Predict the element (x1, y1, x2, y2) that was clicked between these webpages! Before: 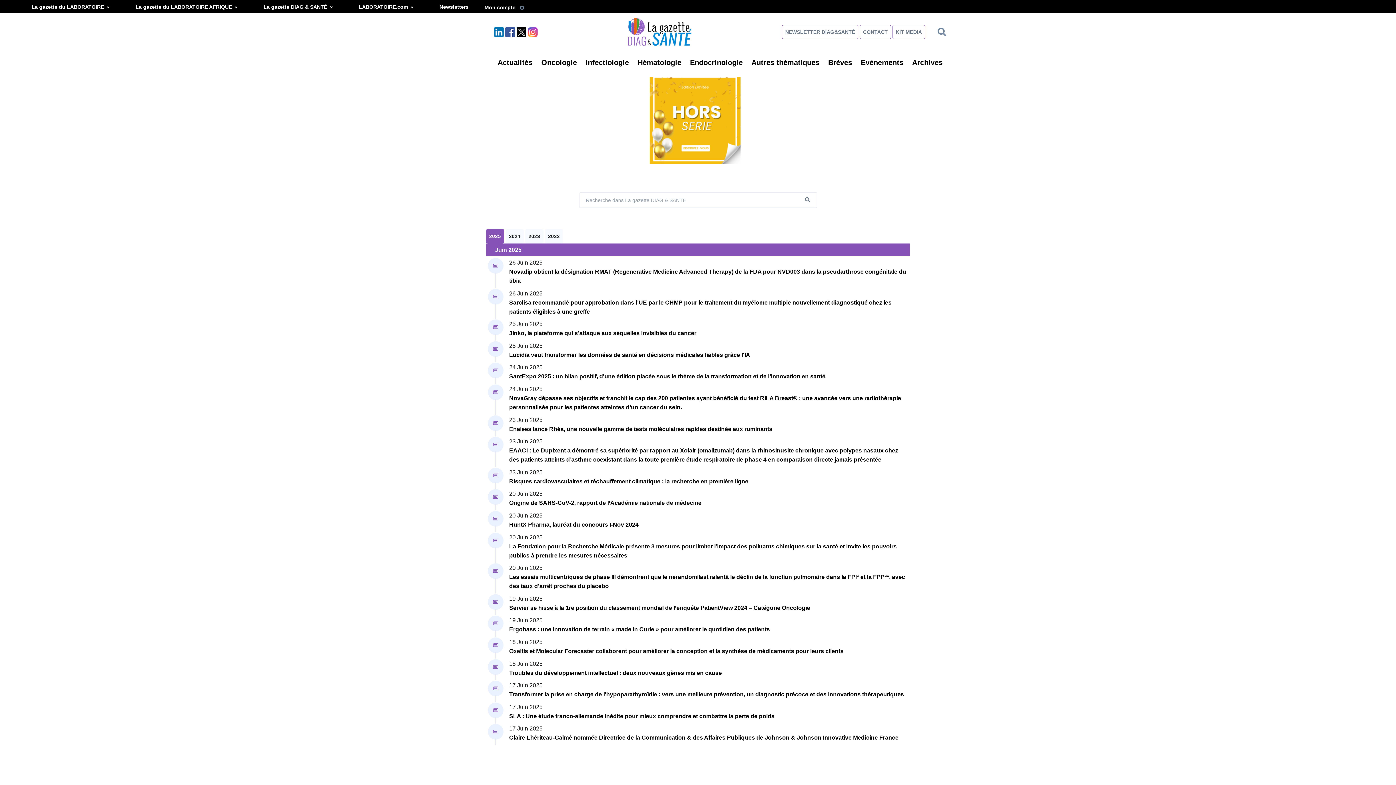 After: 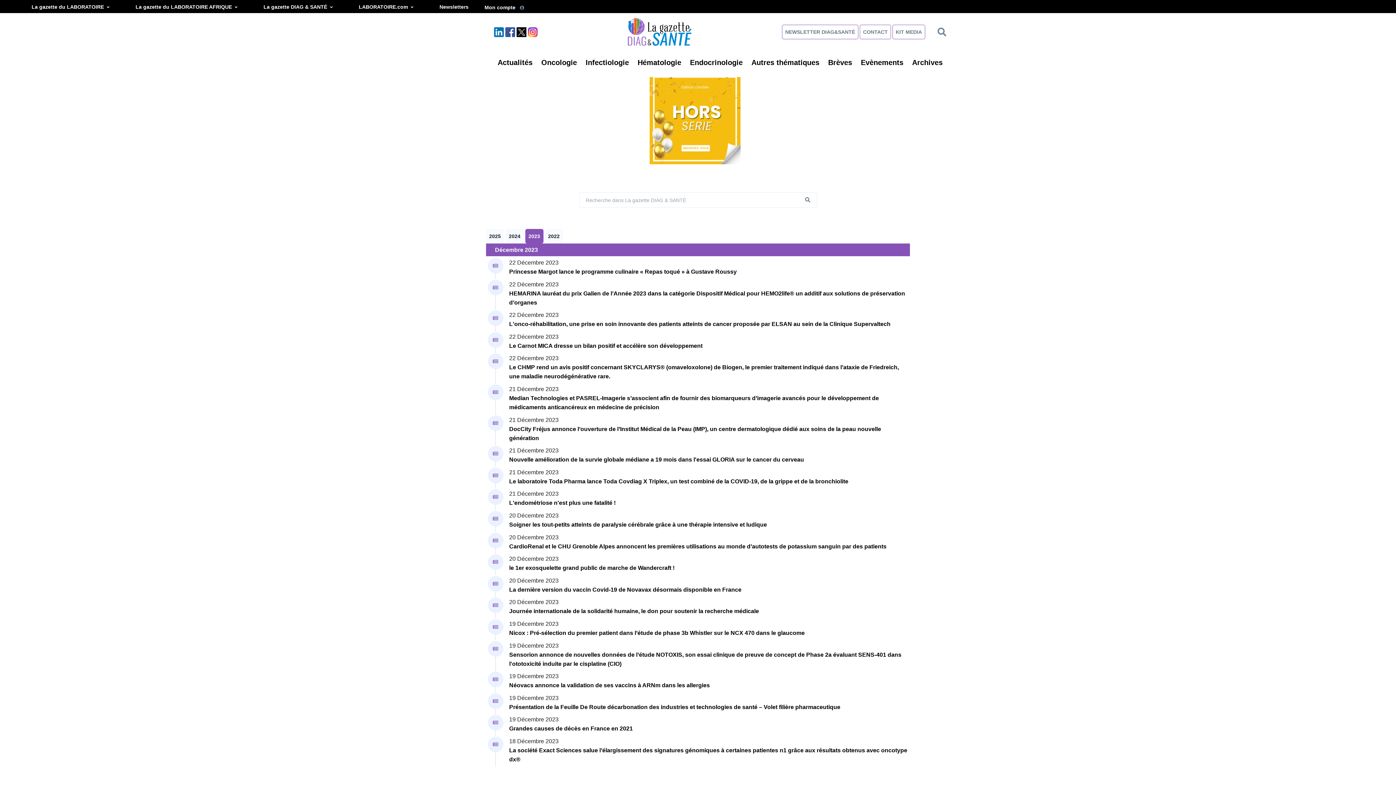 Action: label: 2023 bbox: (525, 229, 543, 243)